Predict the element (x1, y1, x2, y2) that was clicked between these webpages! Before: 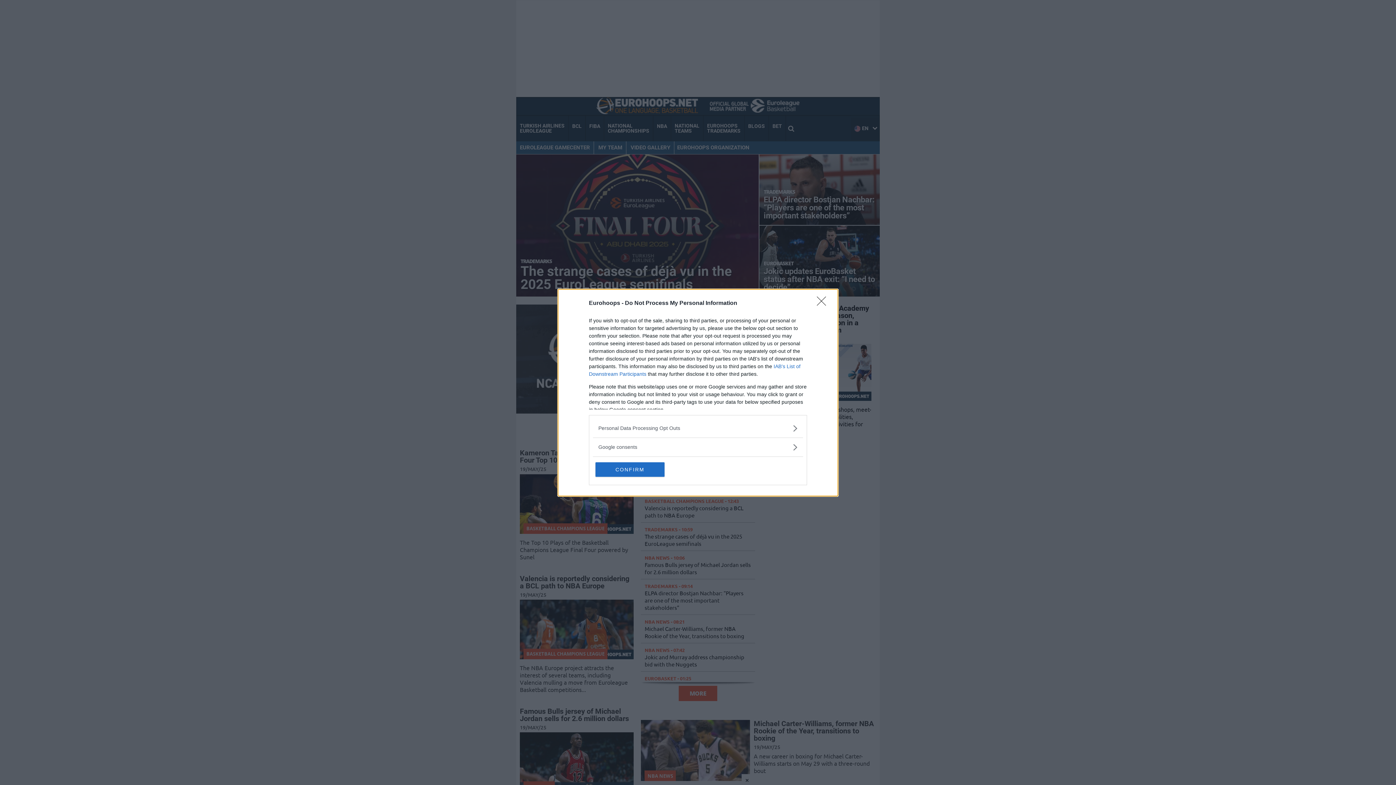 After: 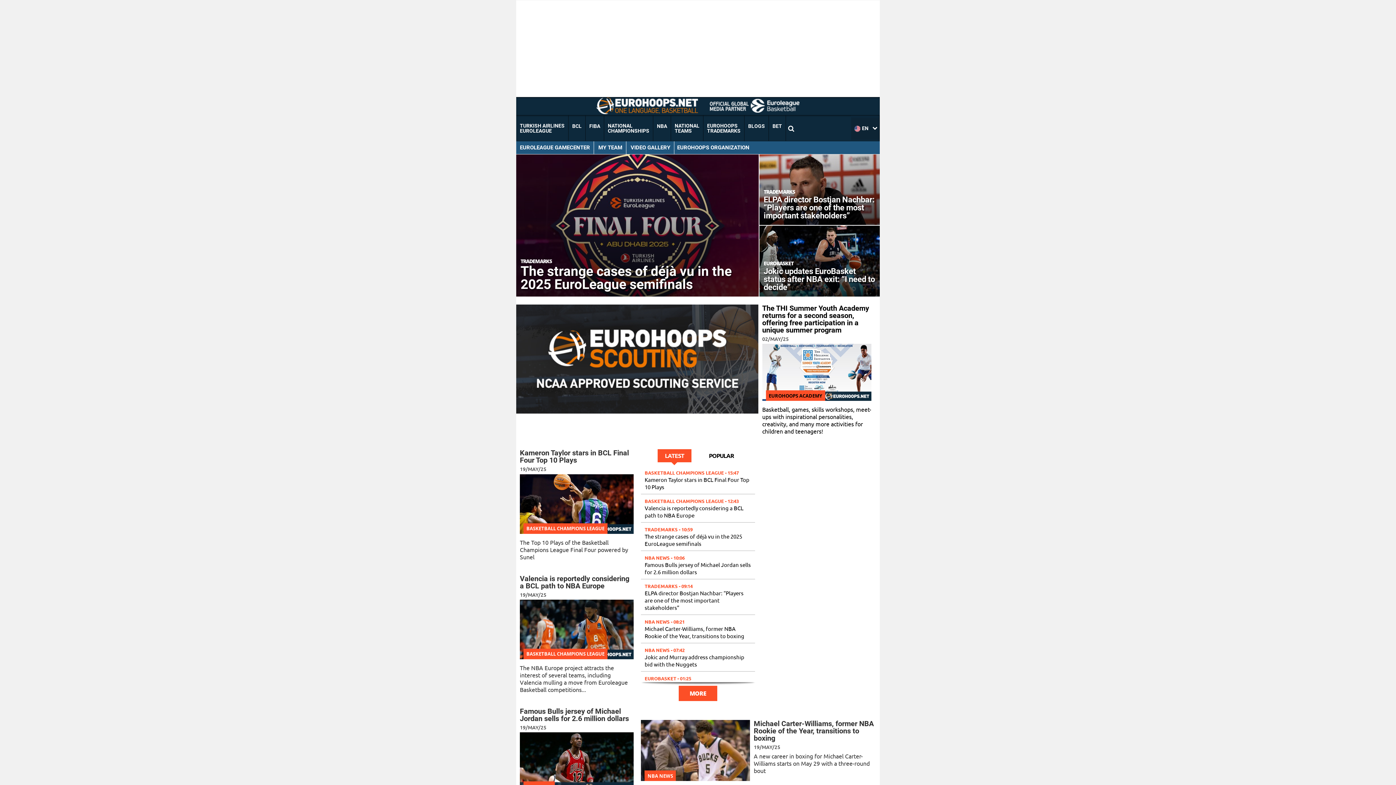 Action: bbox: (595, 462, 664, 476) label: CONFIRM